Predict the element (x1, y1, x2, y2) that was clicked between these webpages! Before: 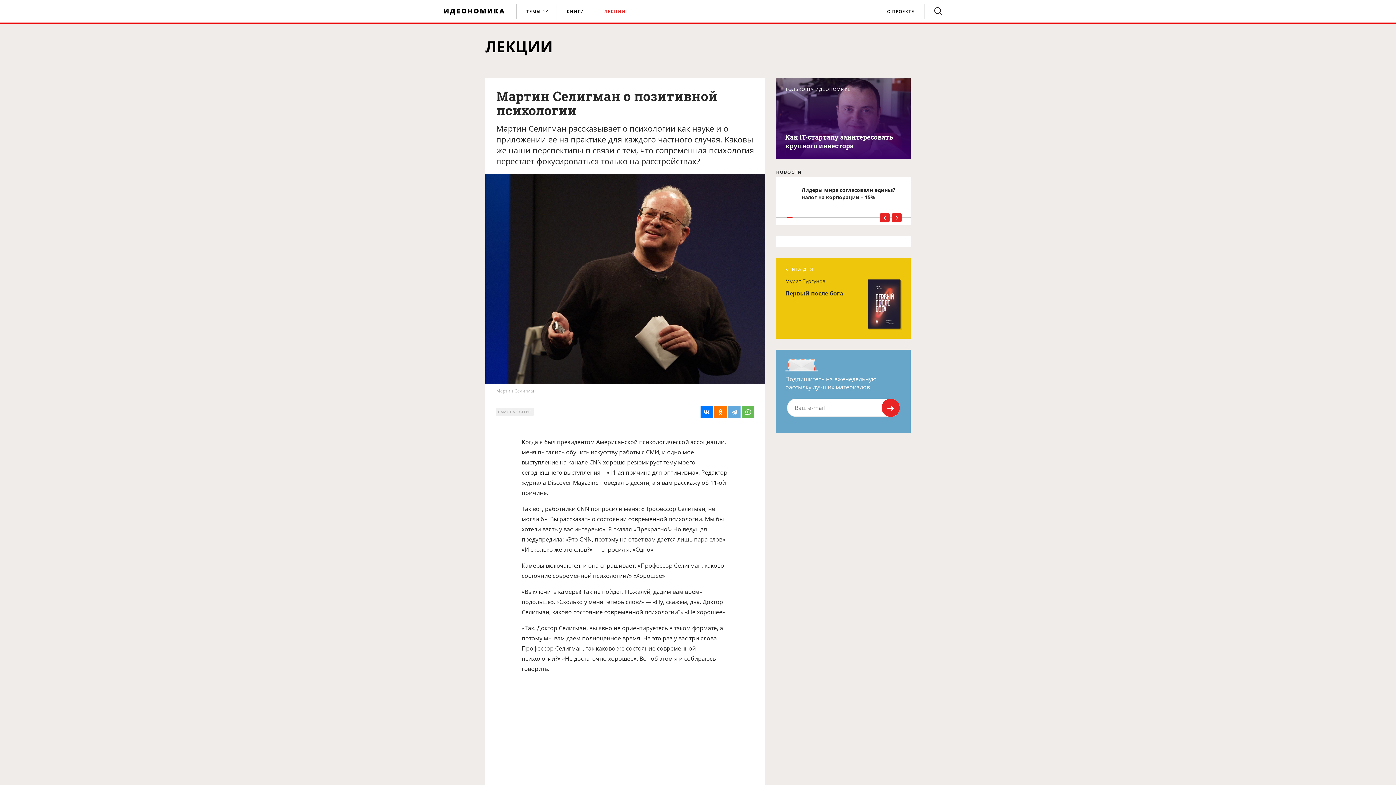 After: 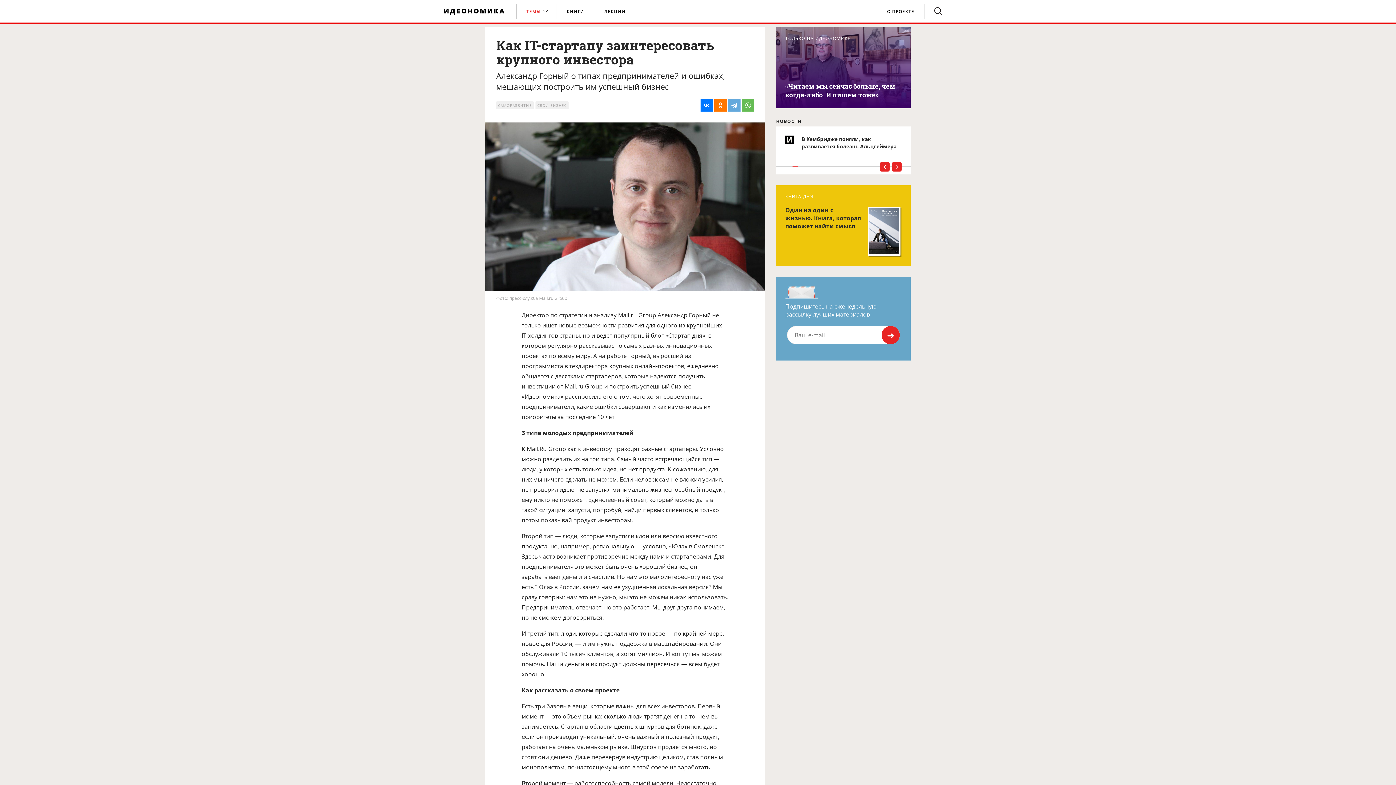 Action: label: ТОЛЬКО НА ИДЕОНОМИКЕ

Как IT-стартапу заинтересовать крупного инвестора bbox: (776, 78, 910, 159)